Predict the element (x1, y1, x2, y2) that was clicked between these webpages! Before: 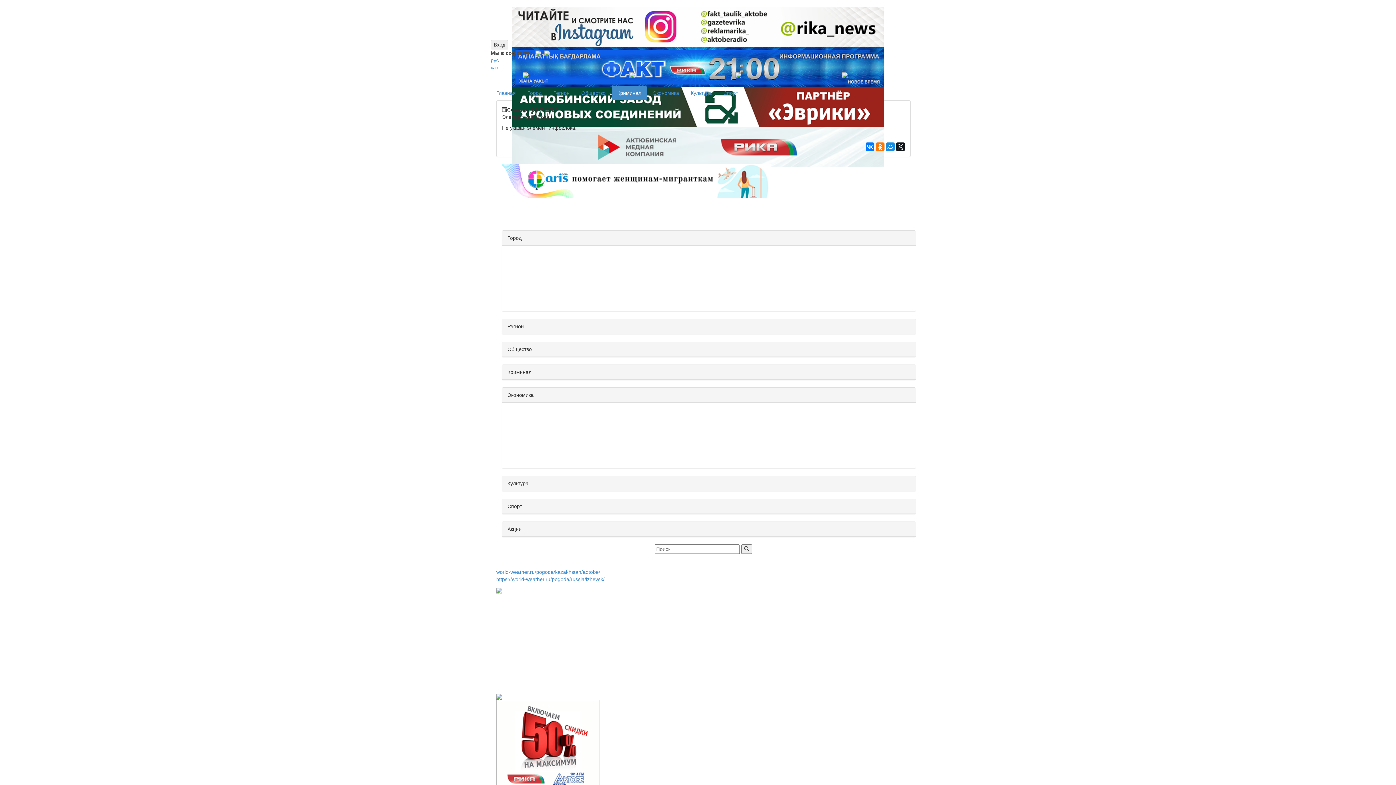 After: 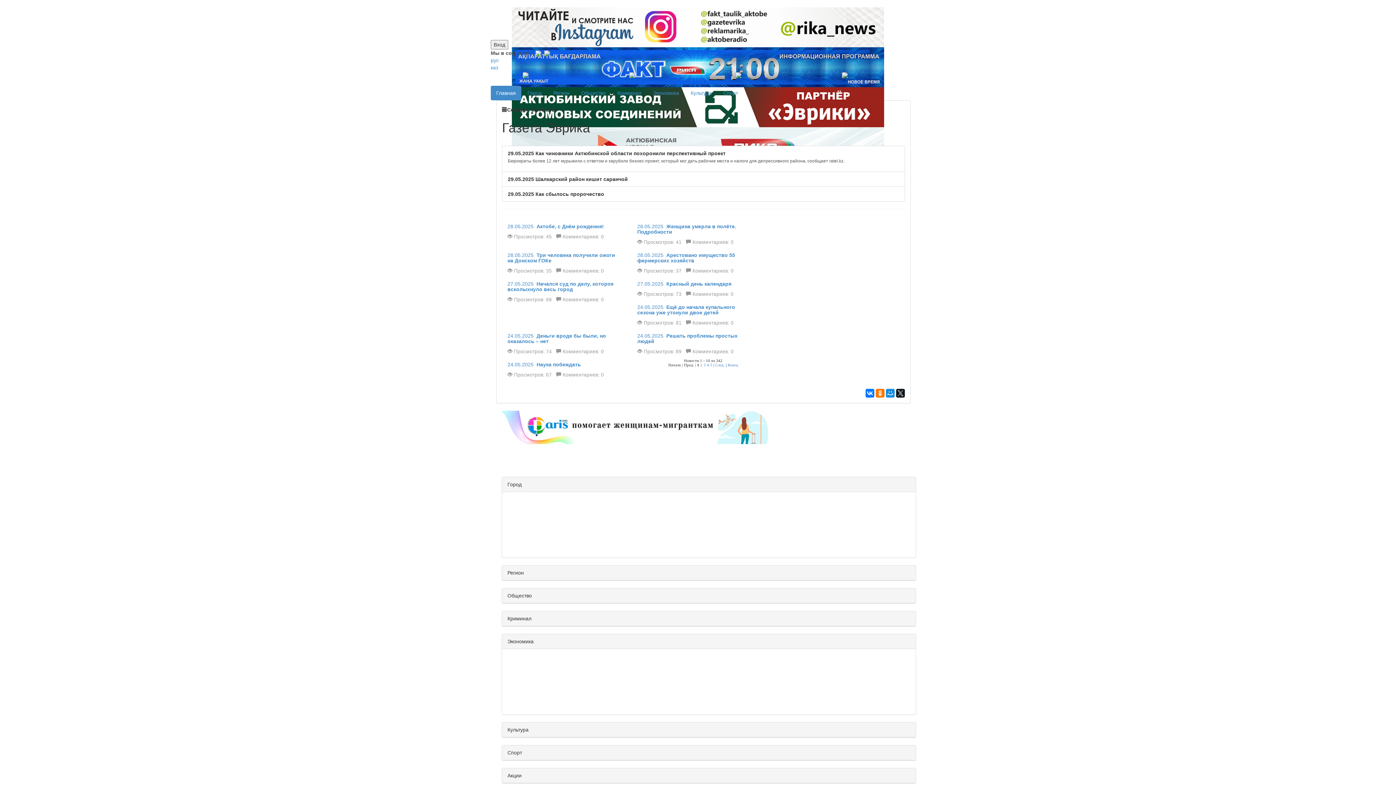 Action: bbox: (490, 85, 521, 100) label: Главная